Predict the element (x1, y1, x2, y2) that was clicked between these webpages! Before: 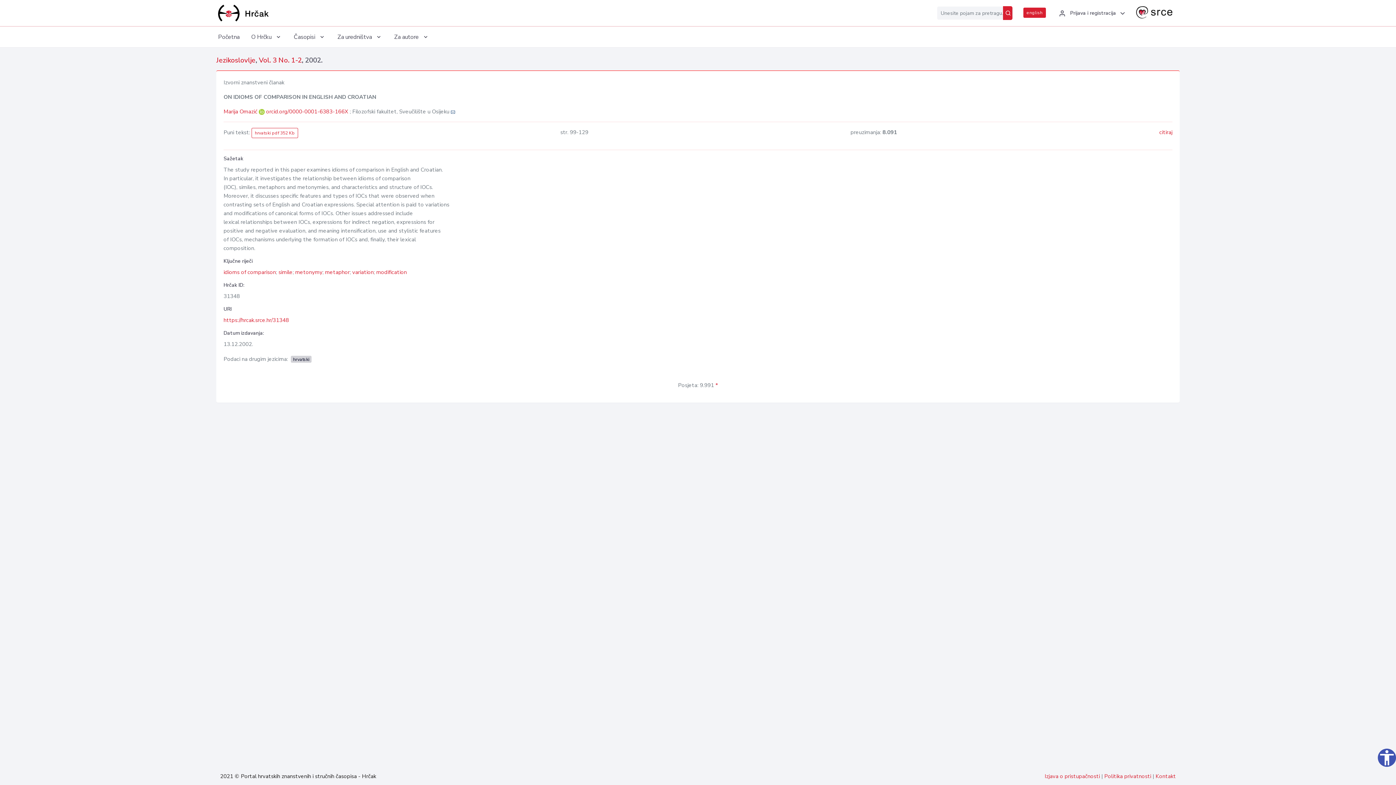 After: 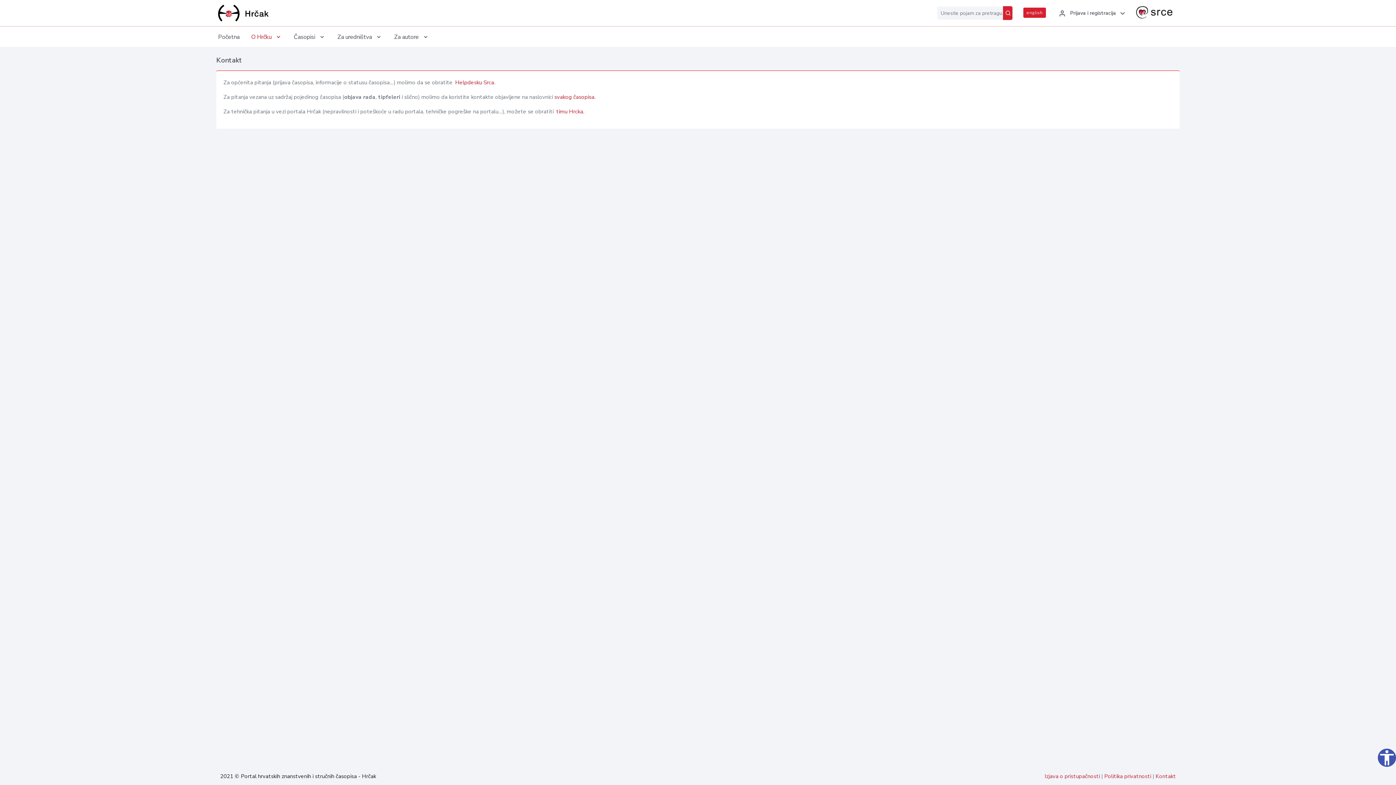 Action: bbox: (1155, 773, 1176, 780) label: Kontakt